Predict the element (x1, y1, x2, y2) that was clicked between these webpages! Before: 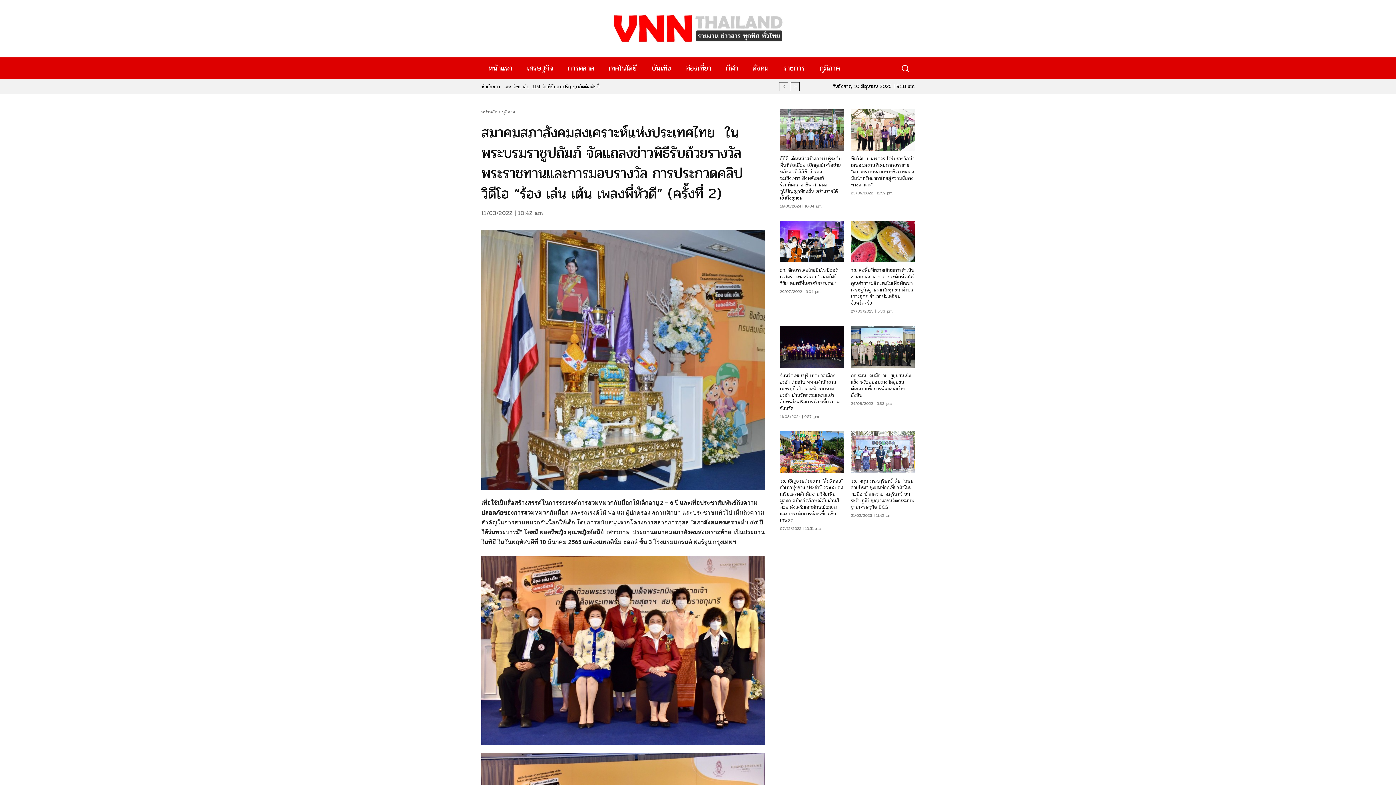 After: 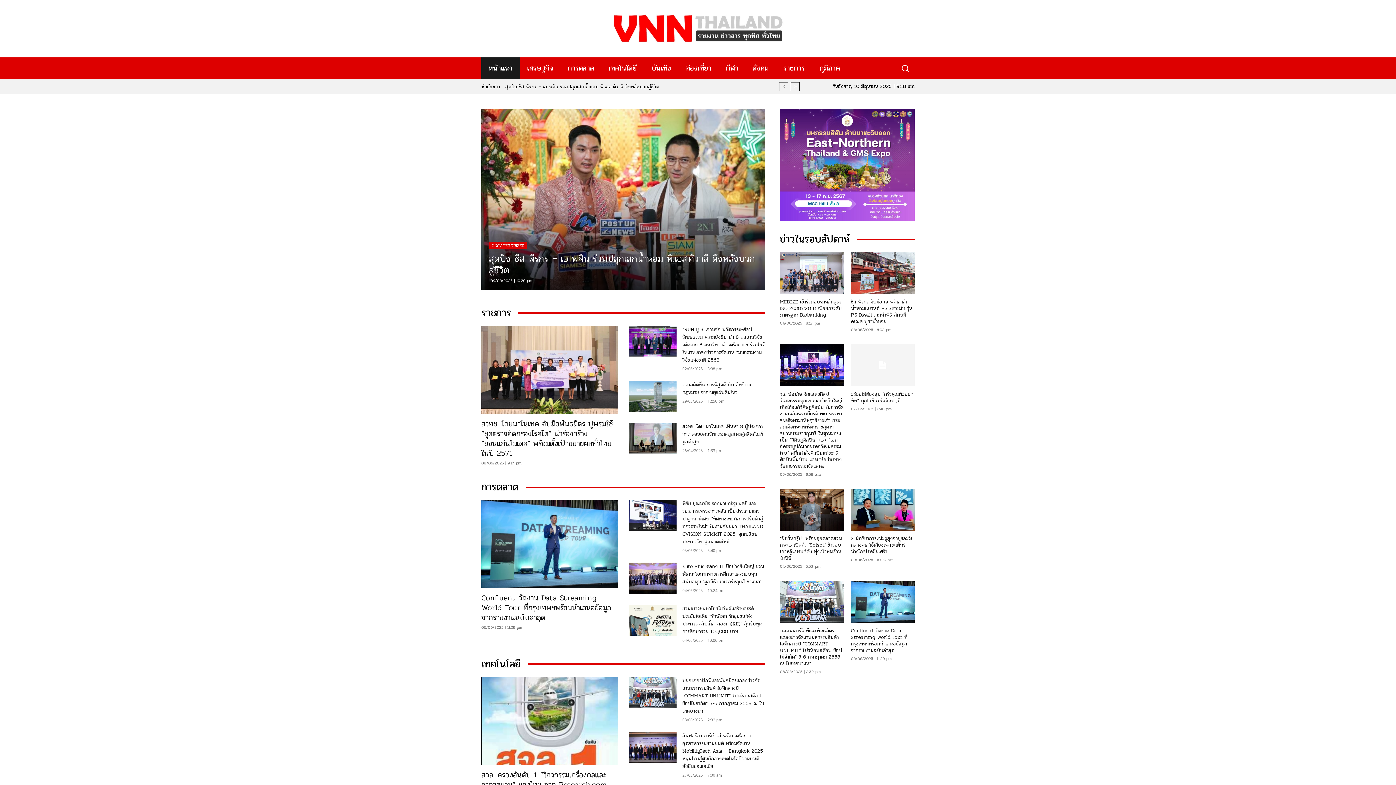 Action: bbox: (481, 57, 520, 79) label: หน้าแรก